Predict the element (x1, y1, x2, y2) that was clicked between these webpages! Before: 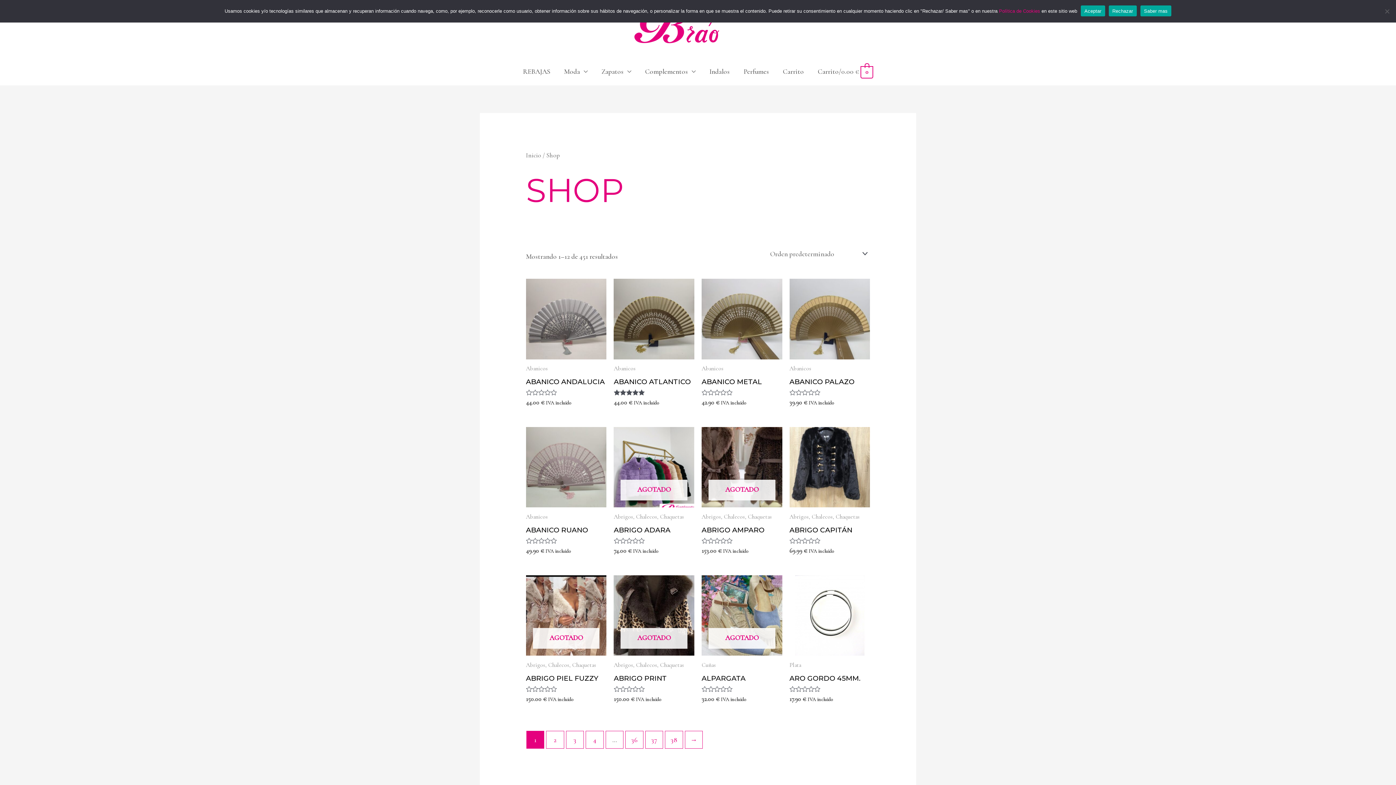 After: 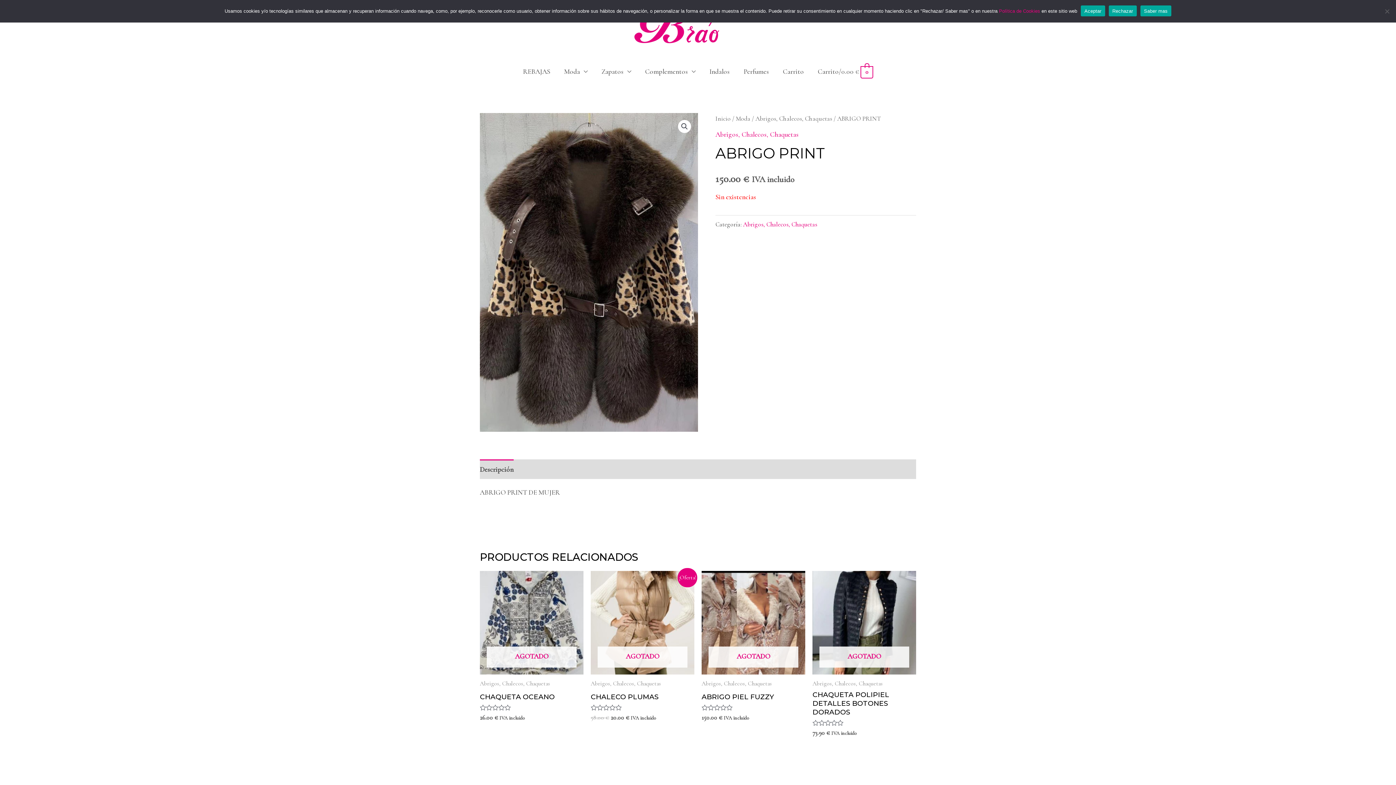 Action: label: AGOTADO bbox: (613, 575, 694, 656)